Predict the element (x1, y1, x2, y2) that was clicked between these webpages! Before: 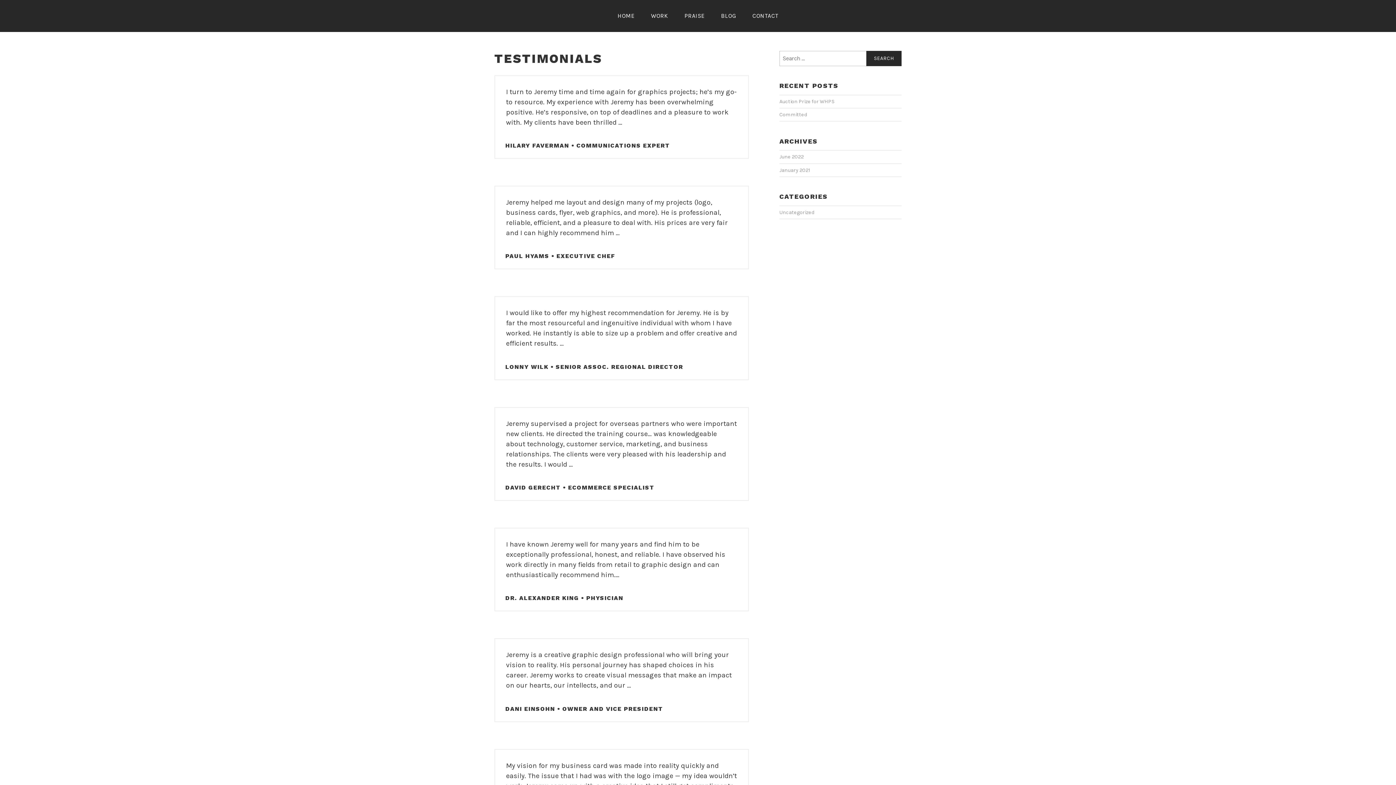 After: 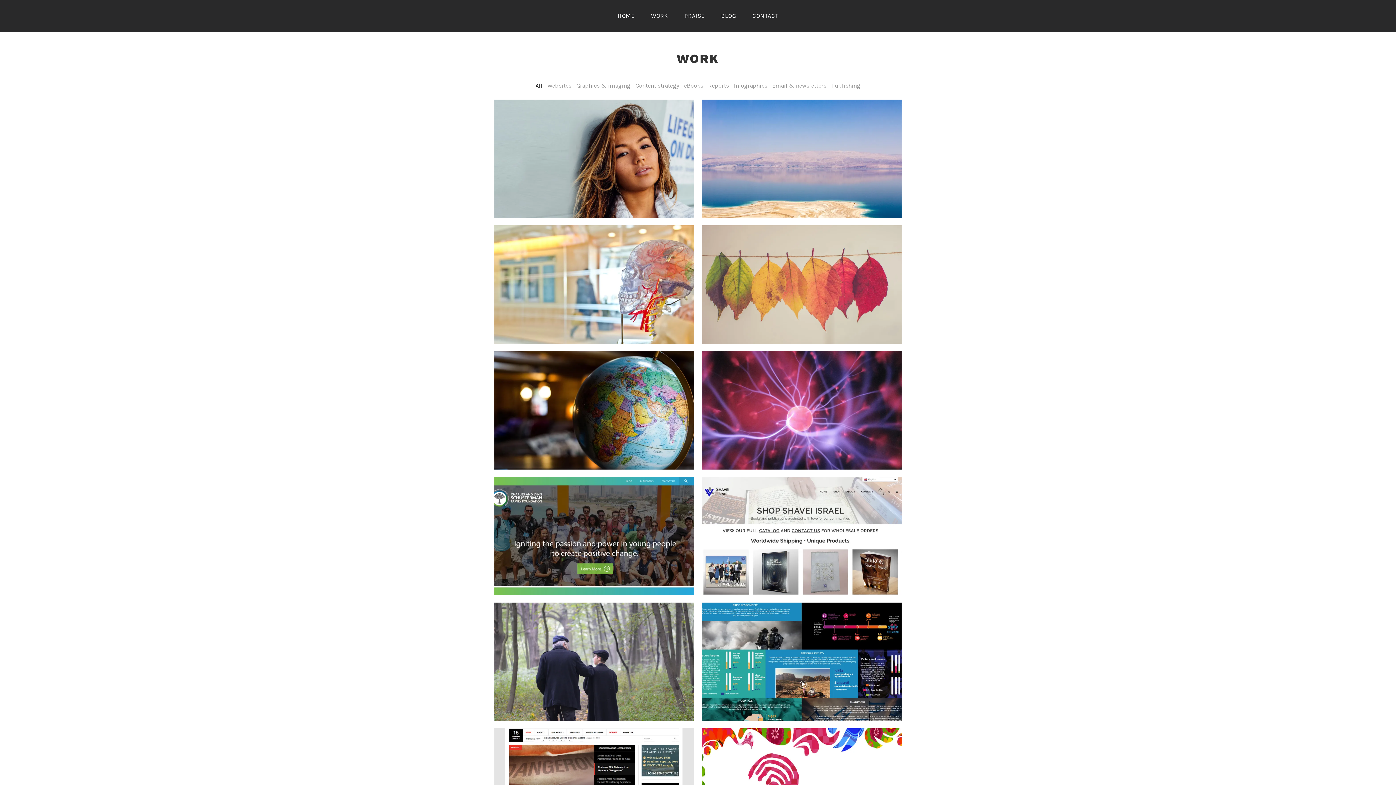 Action: label: WORK bbox: (643, 5, 675, 26)